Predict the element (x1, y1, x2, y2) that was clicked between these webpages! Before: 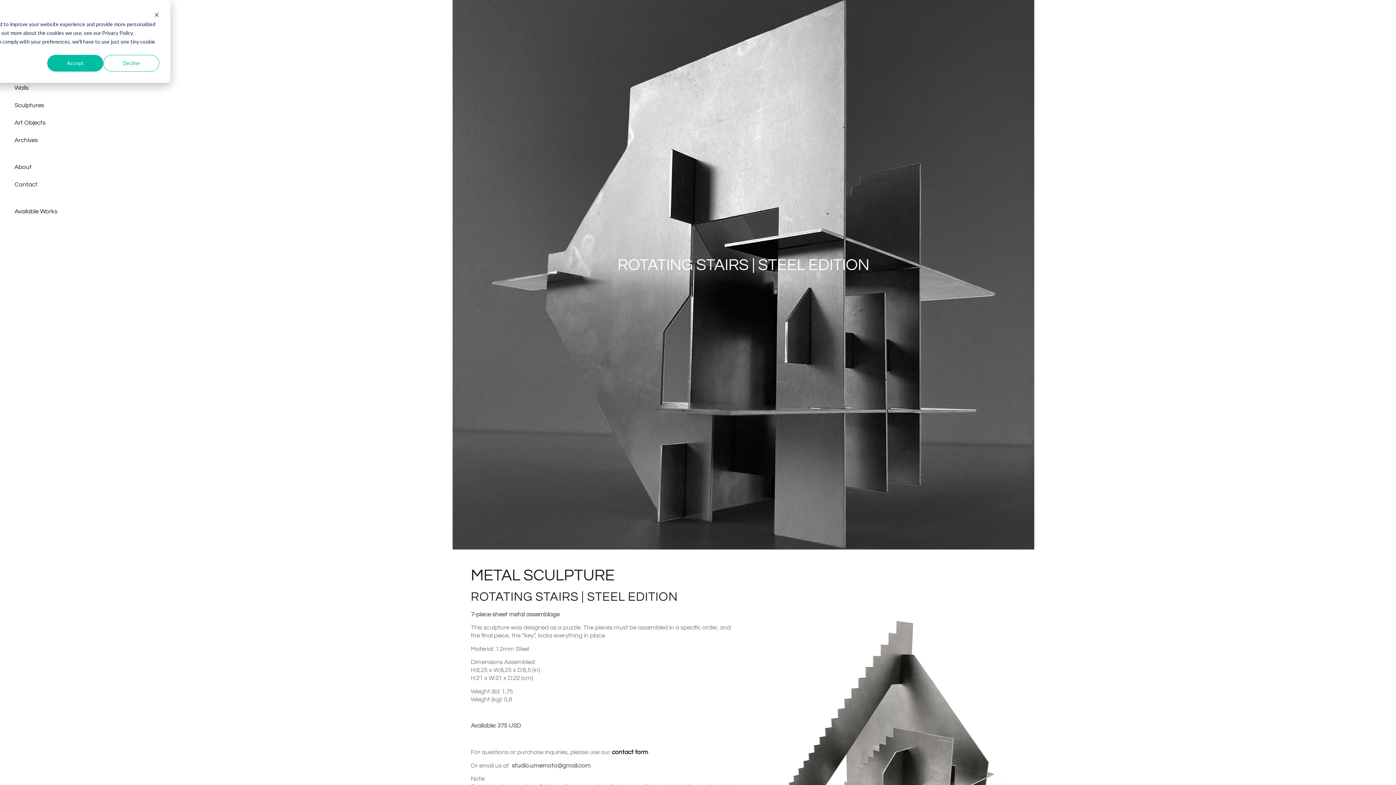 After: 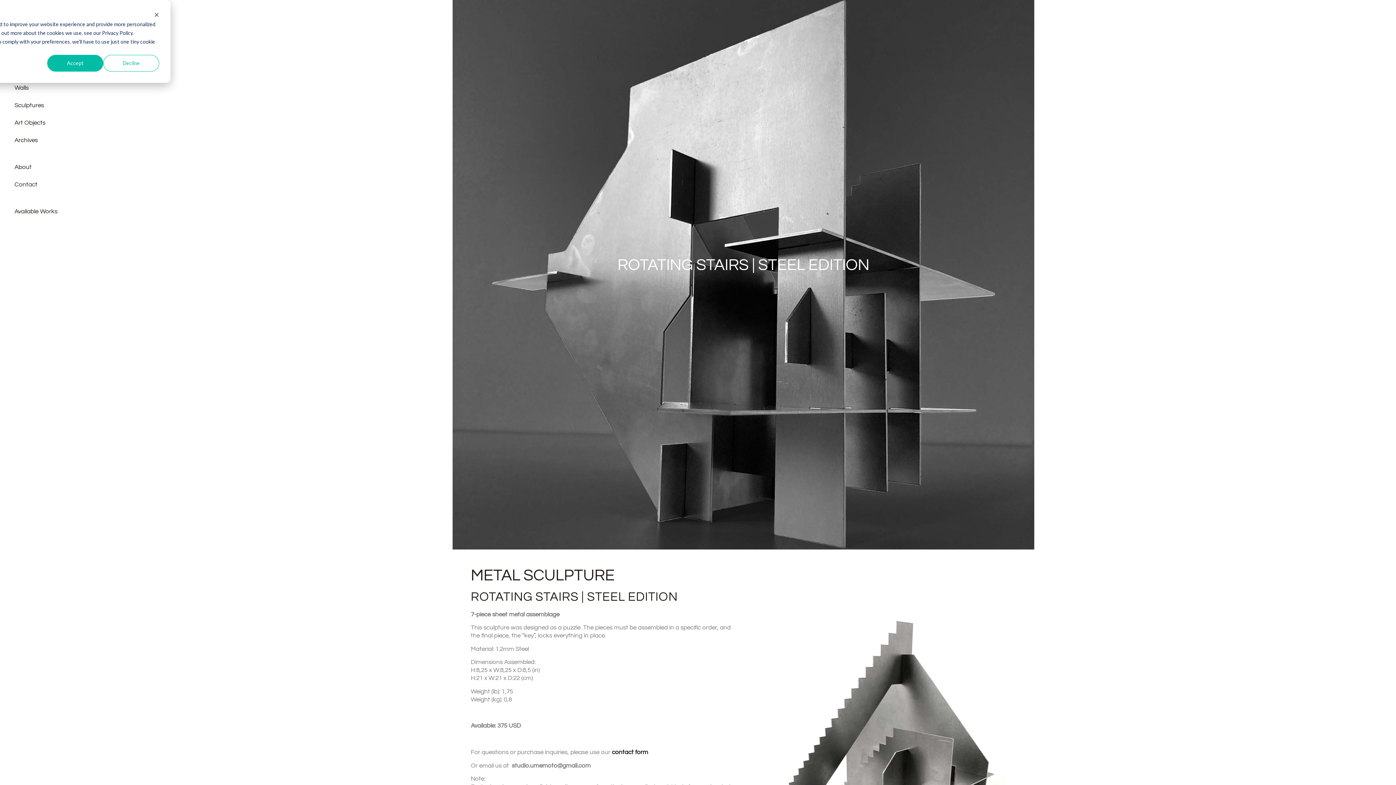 Action: bbox: (8, 193, 81, 202)